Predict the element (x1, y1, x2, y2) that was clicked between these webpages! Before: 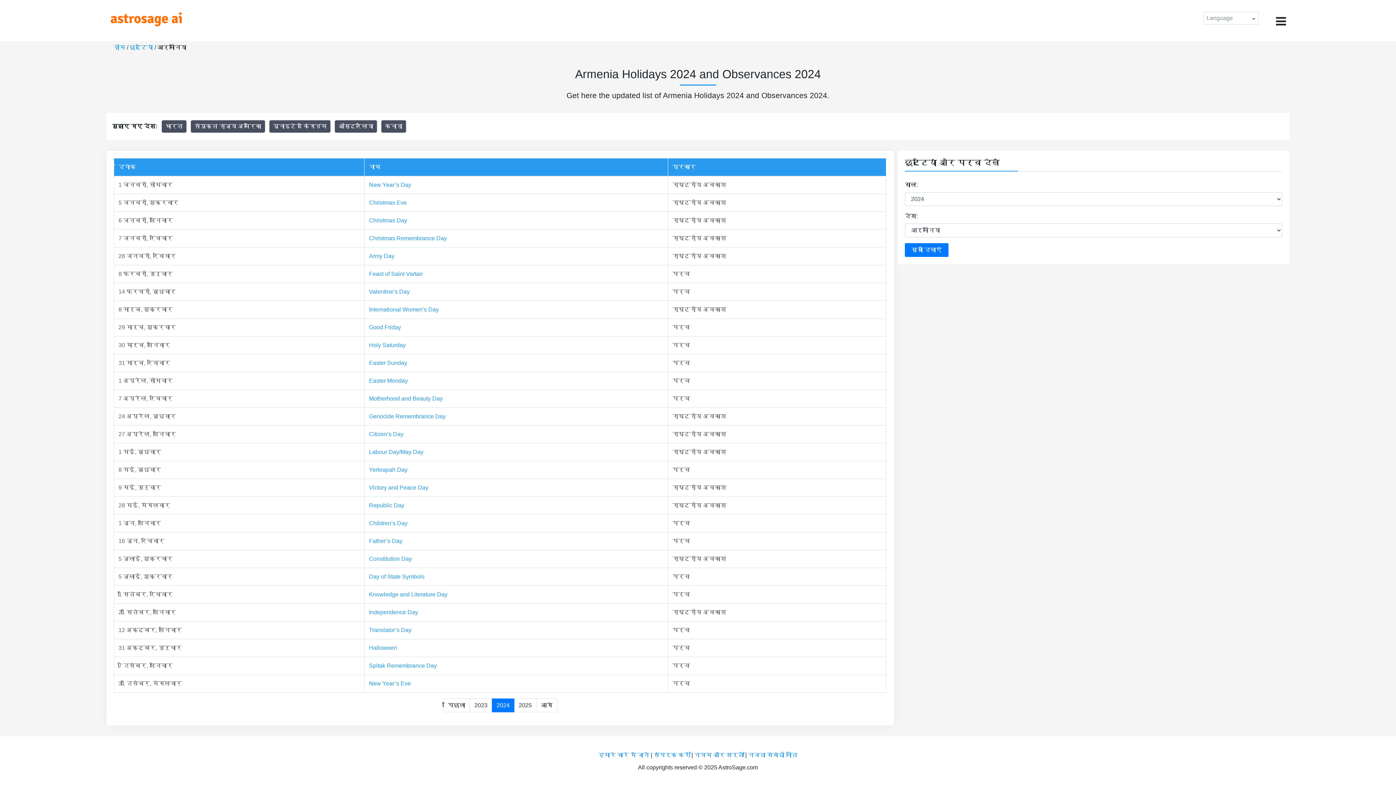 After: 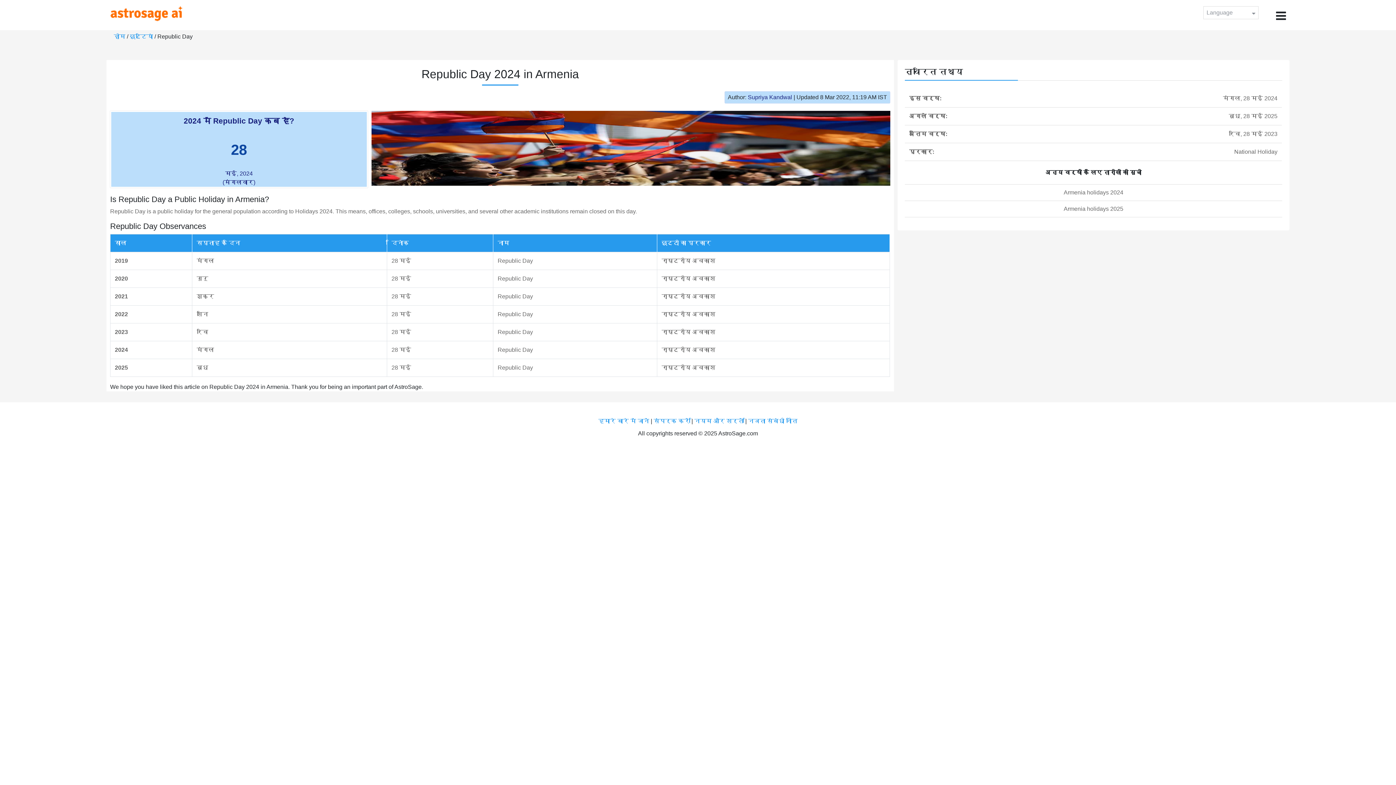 Action: label: Republic Day bbox: (369, 502, 404, 508)